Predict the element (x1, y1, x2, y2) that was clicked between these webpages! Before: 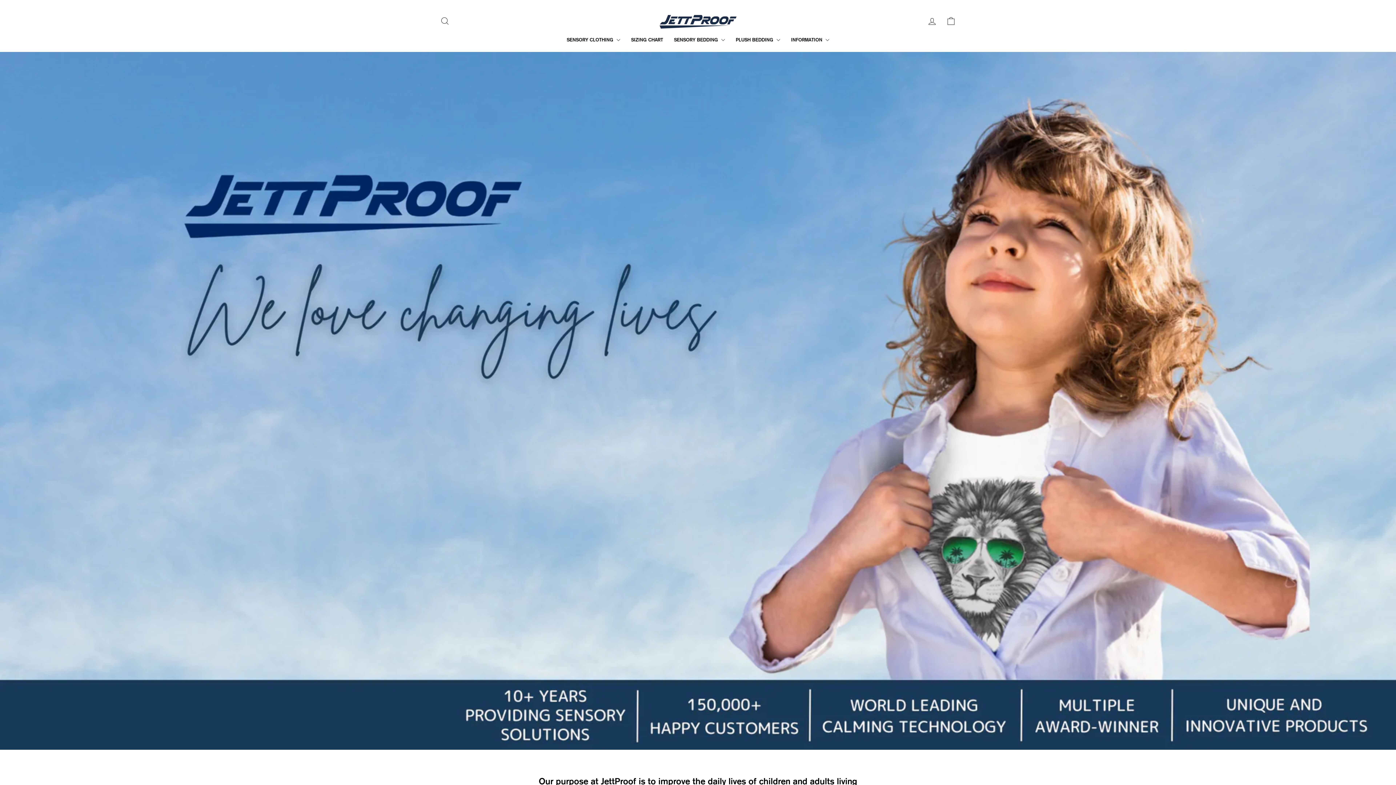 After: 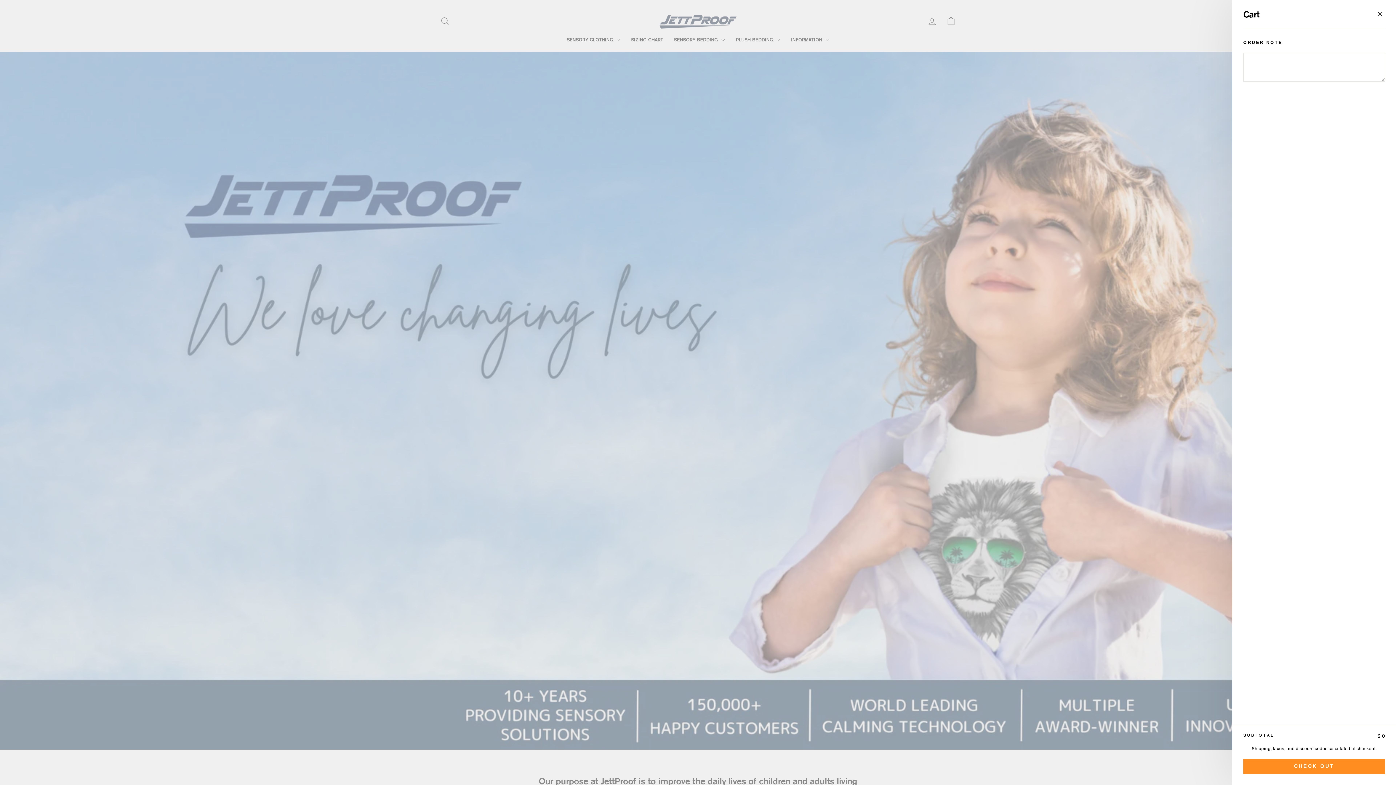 Action: bbox: (941, 13, 960, 28) label: CART